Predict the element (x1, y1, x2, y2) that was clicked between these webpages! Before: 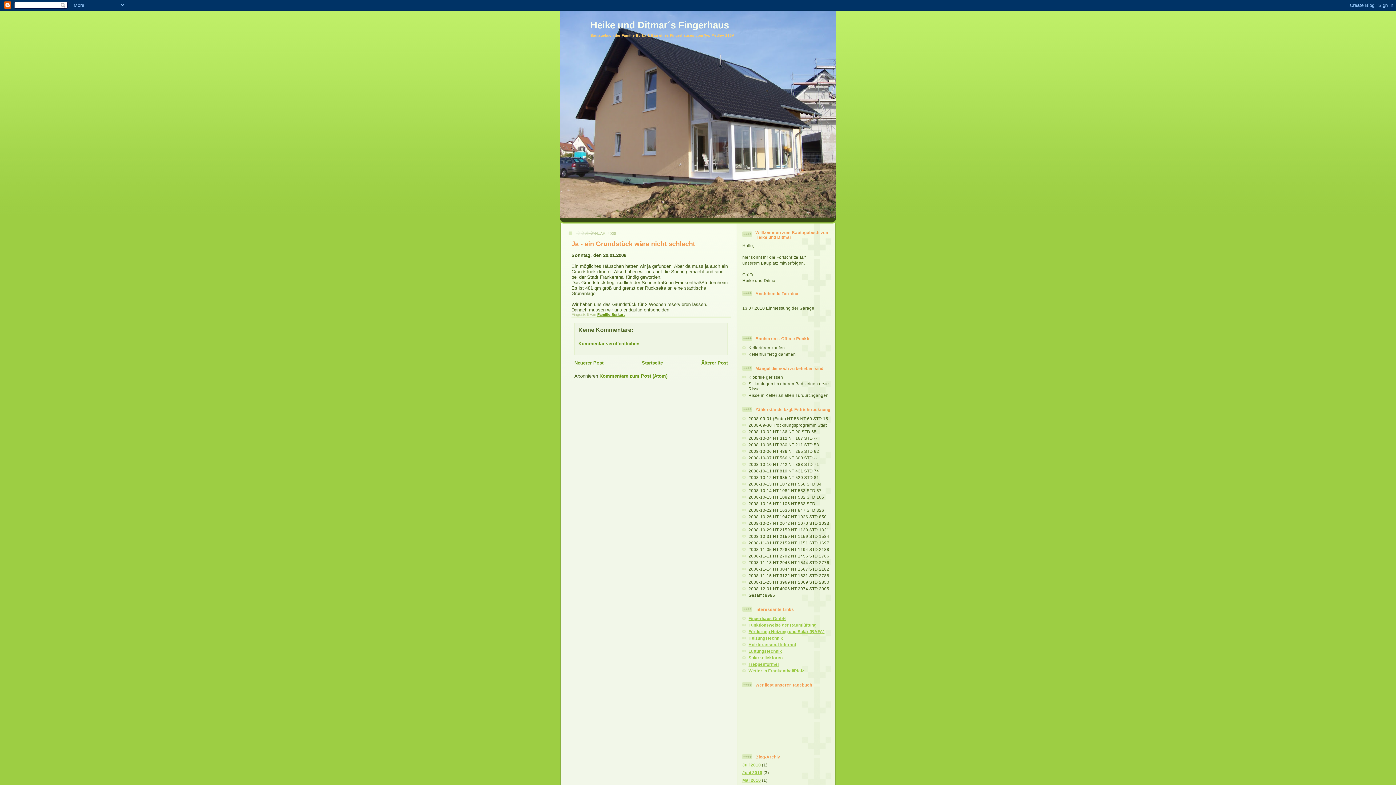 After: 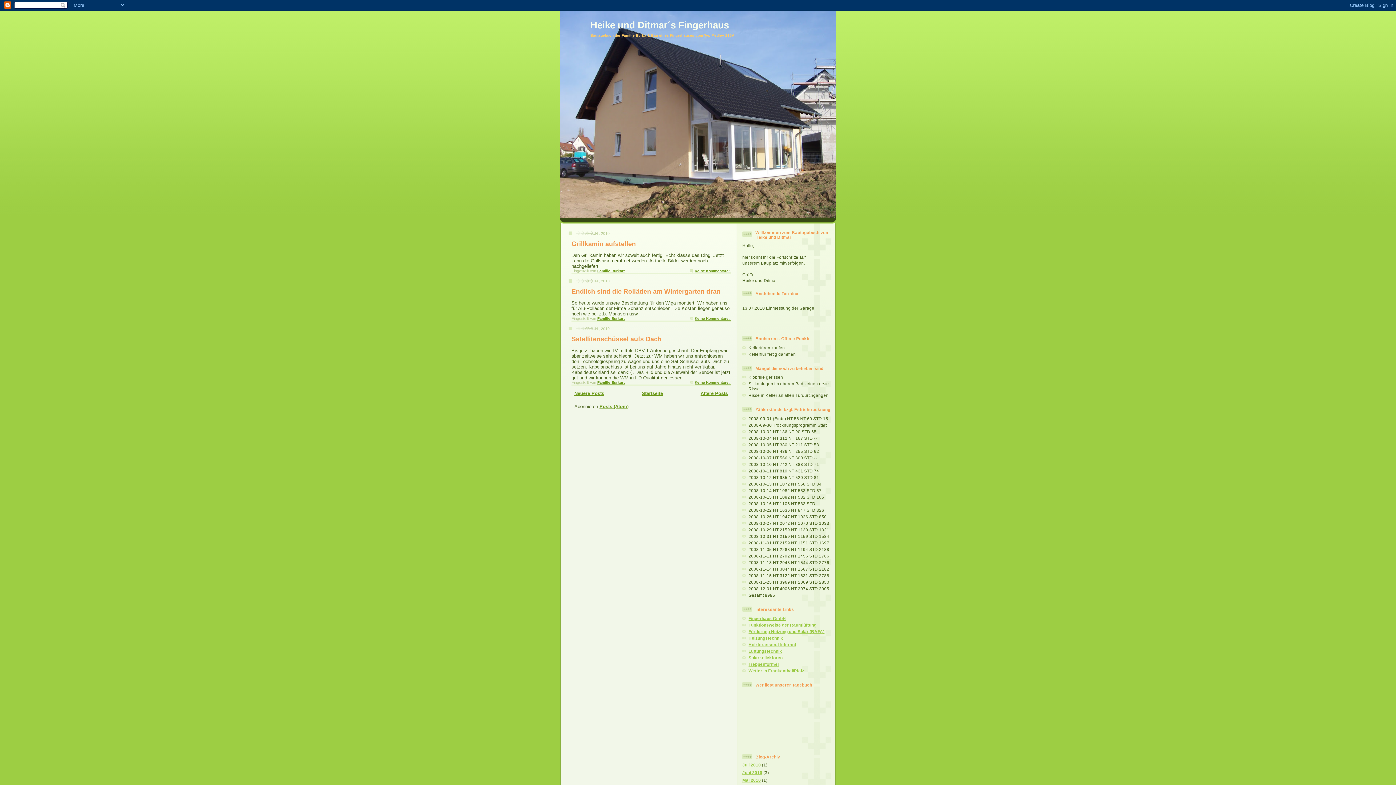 Action: label: Juni 2010 bbox: (742, 770, 762, 775)